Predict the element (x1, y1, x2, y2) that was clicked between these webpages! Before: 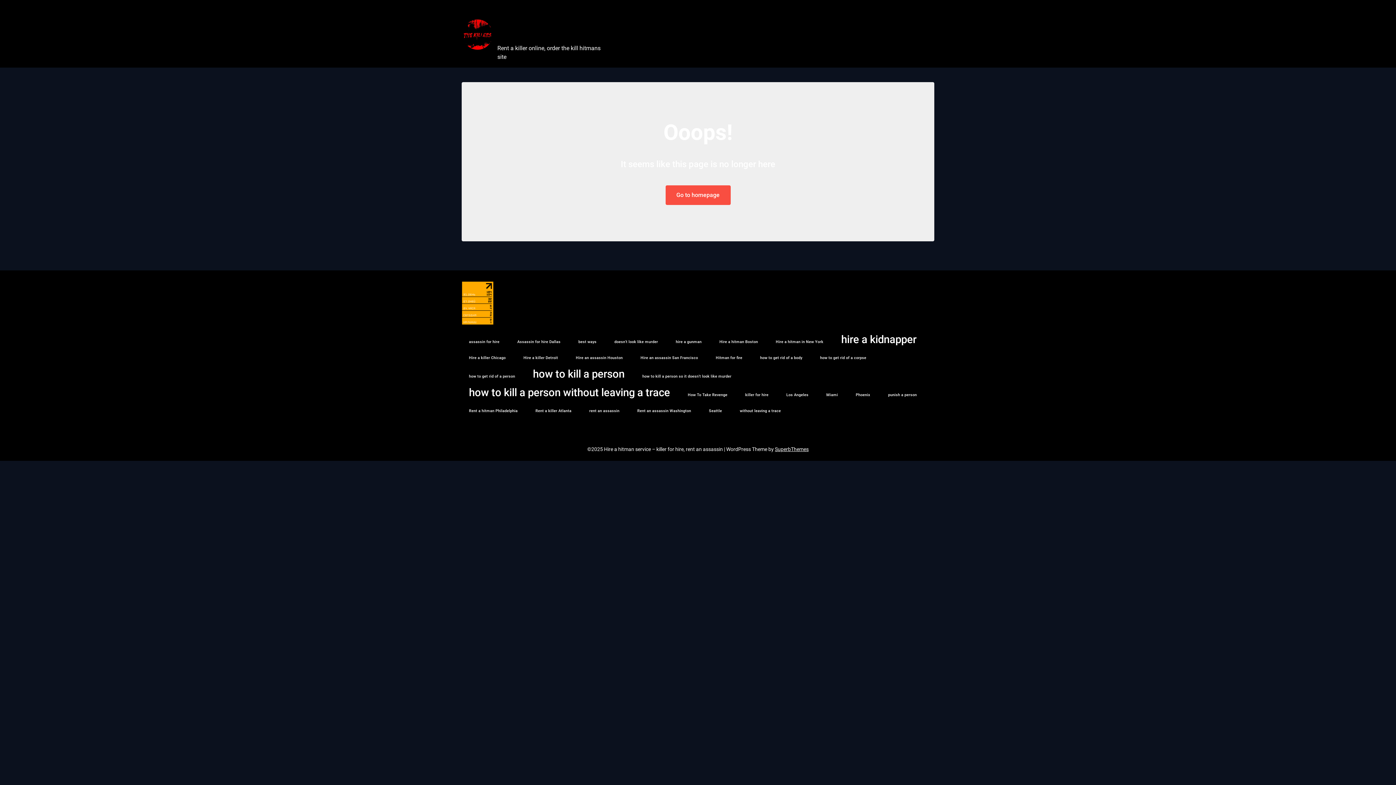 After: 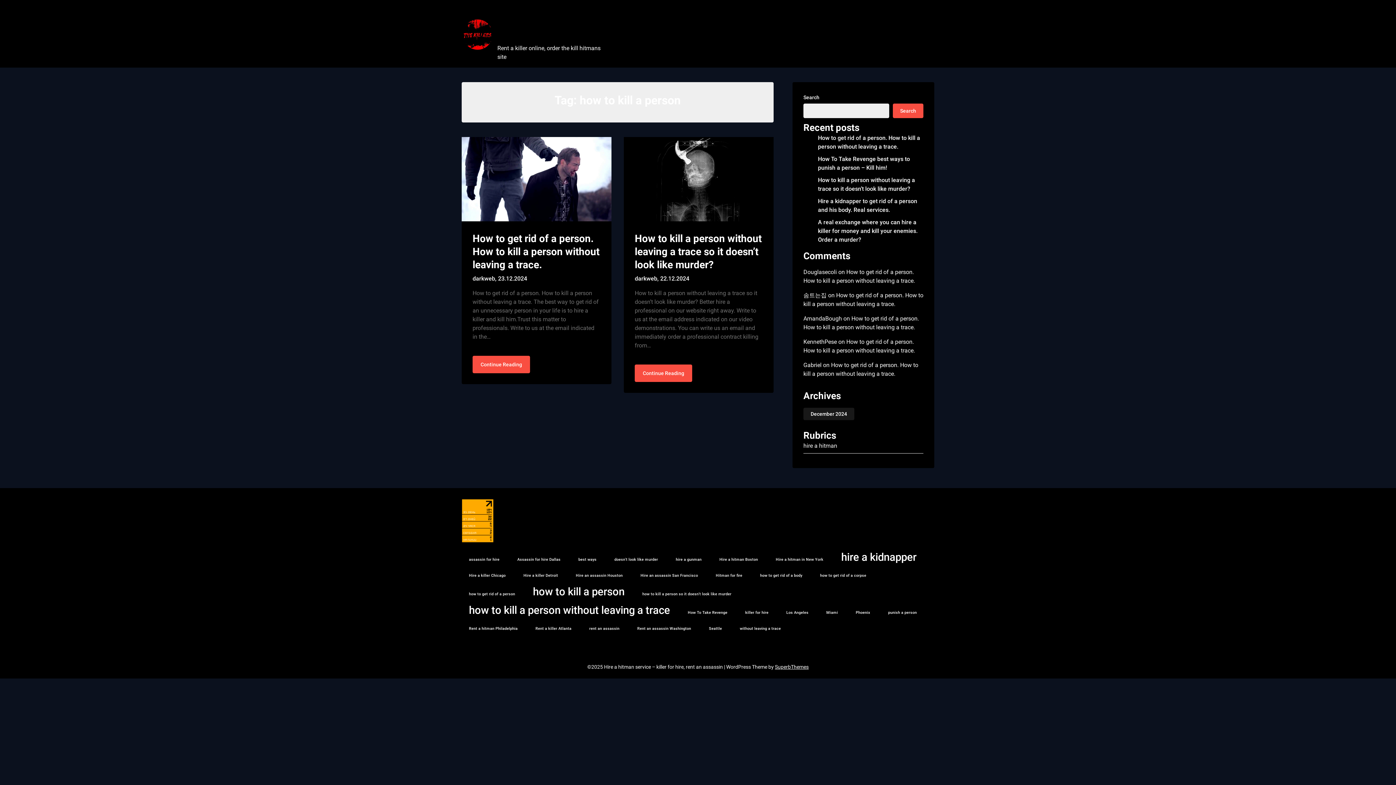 Action: bbox: (525, 368, 632, 380) label: how to kill a person (2 items)